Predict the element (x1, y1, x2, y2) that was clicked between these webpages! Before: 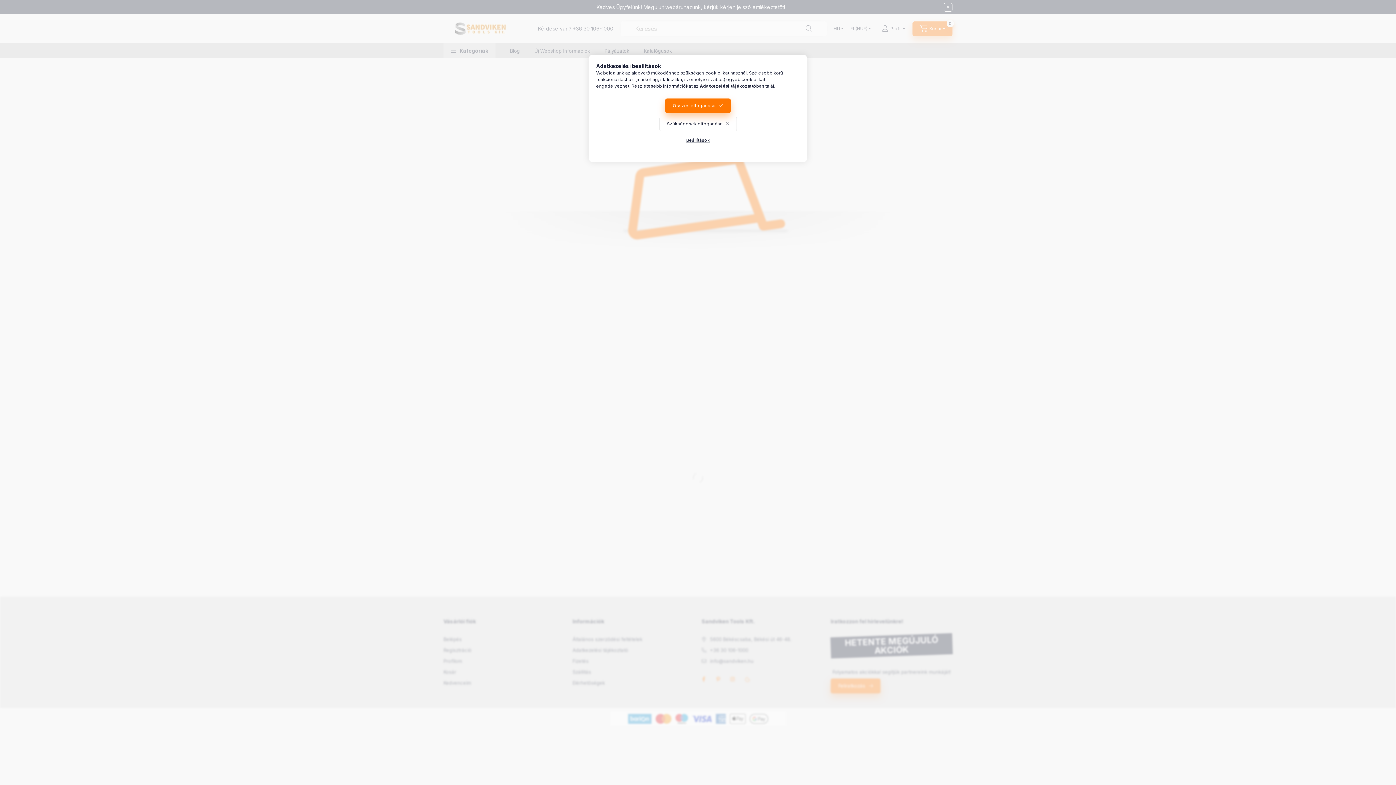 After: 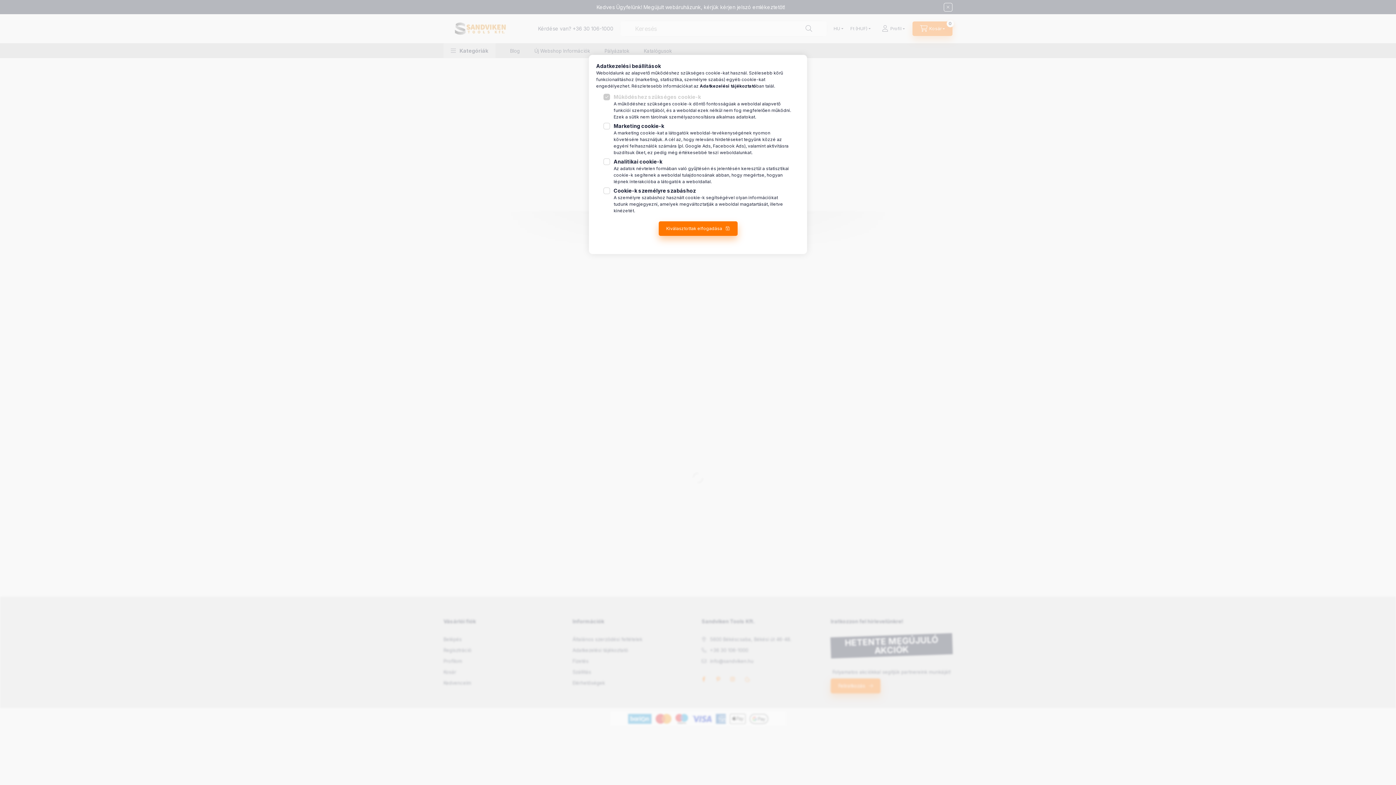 Action: label: Beállítások bbox: (678, 133, 717, 147)